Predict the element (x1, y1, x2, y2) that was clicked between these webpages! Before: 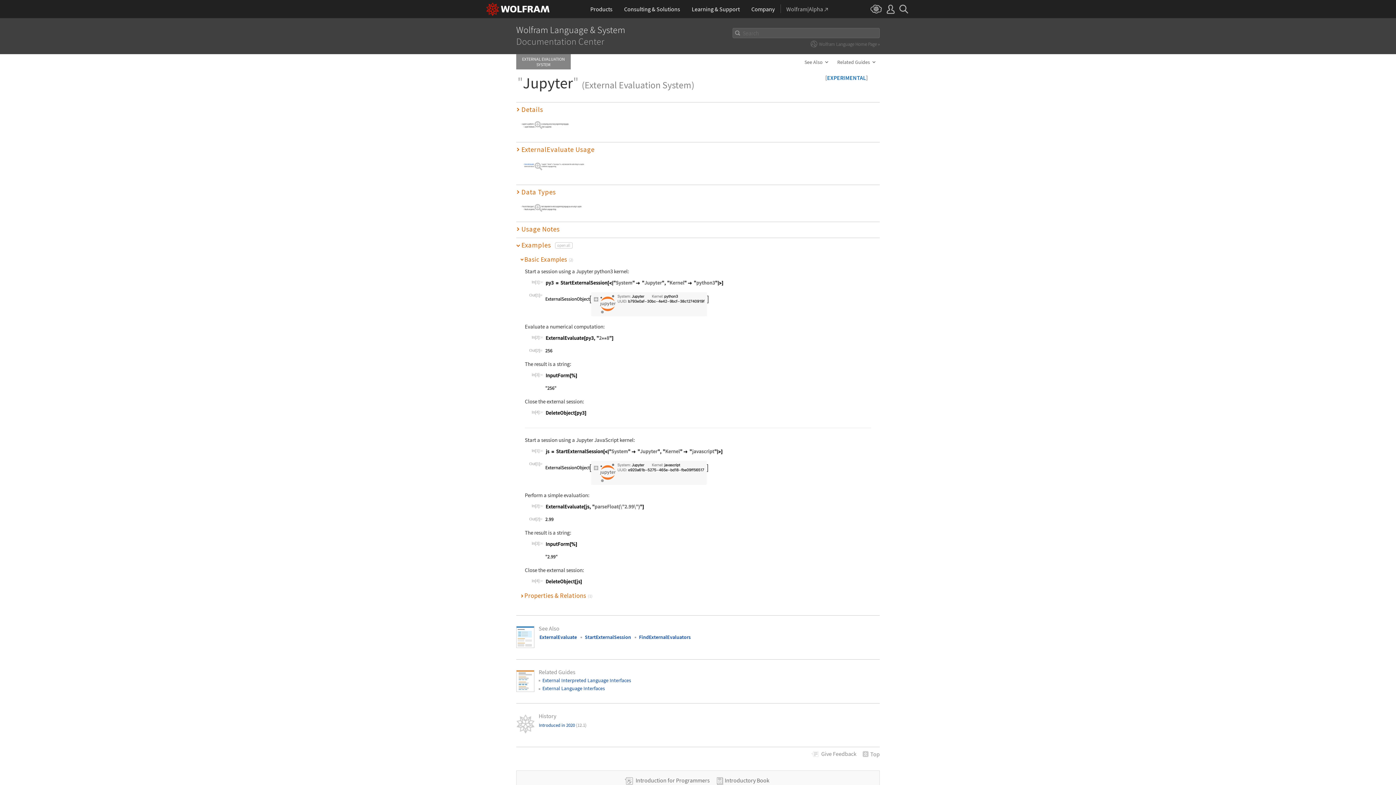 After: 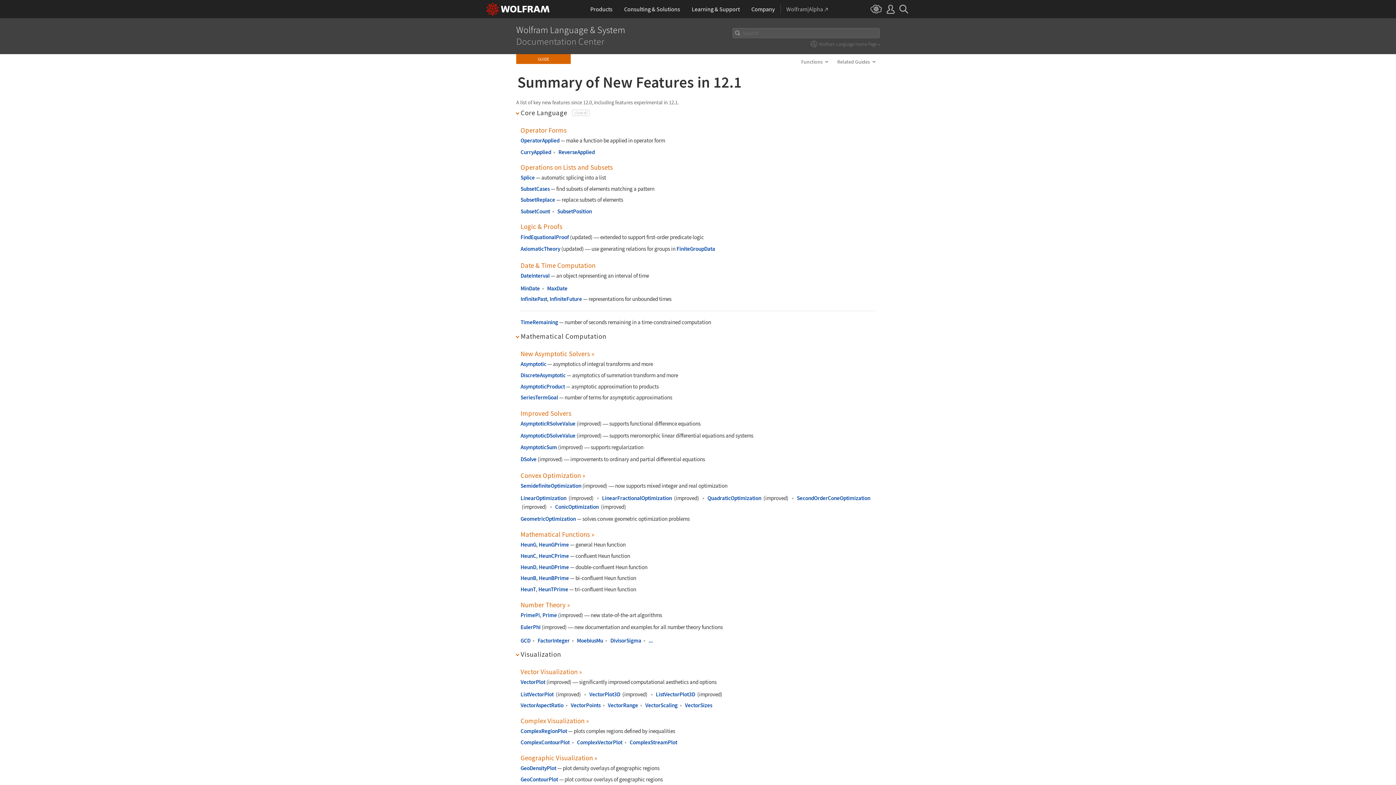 Action: label: Introduced in 2020 (12.1) bbox: (539, 722, 587, 728)